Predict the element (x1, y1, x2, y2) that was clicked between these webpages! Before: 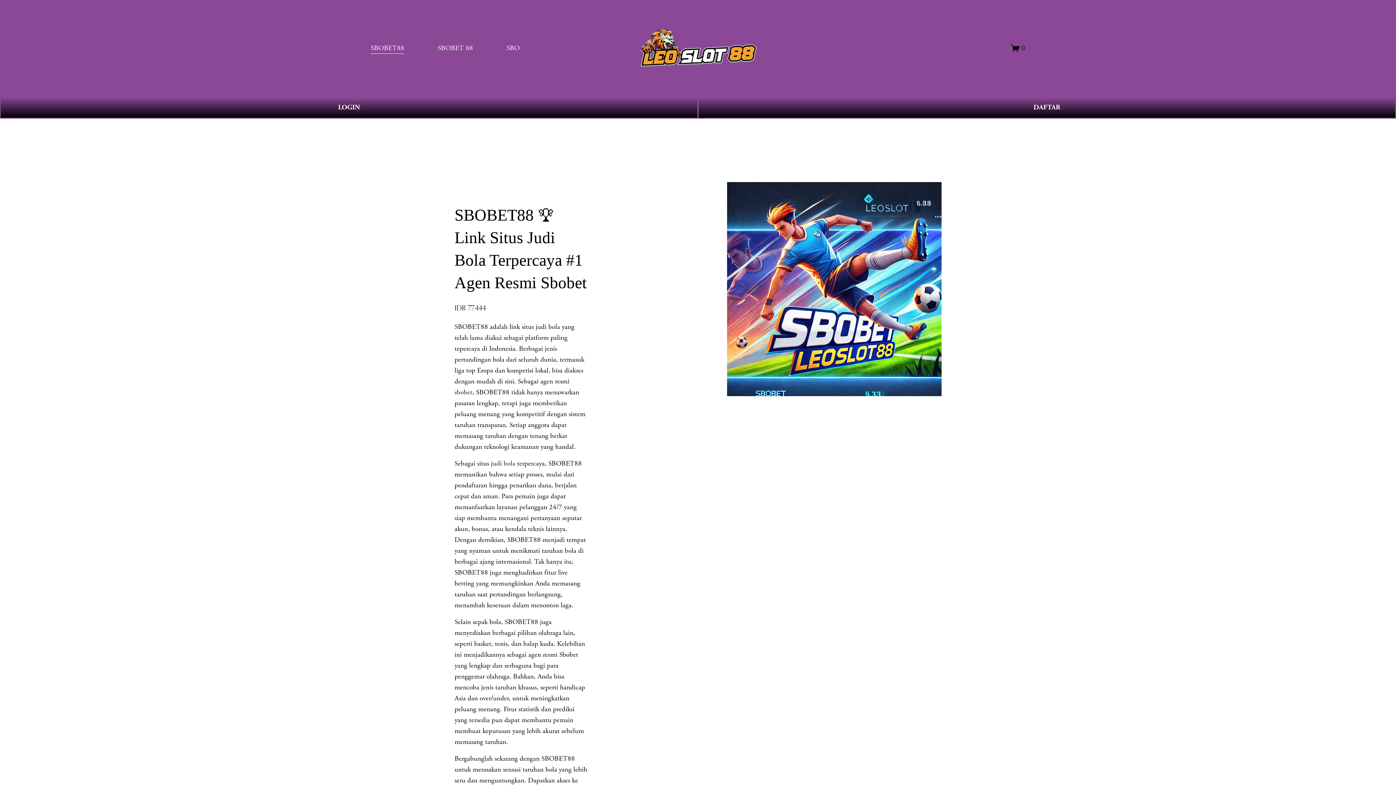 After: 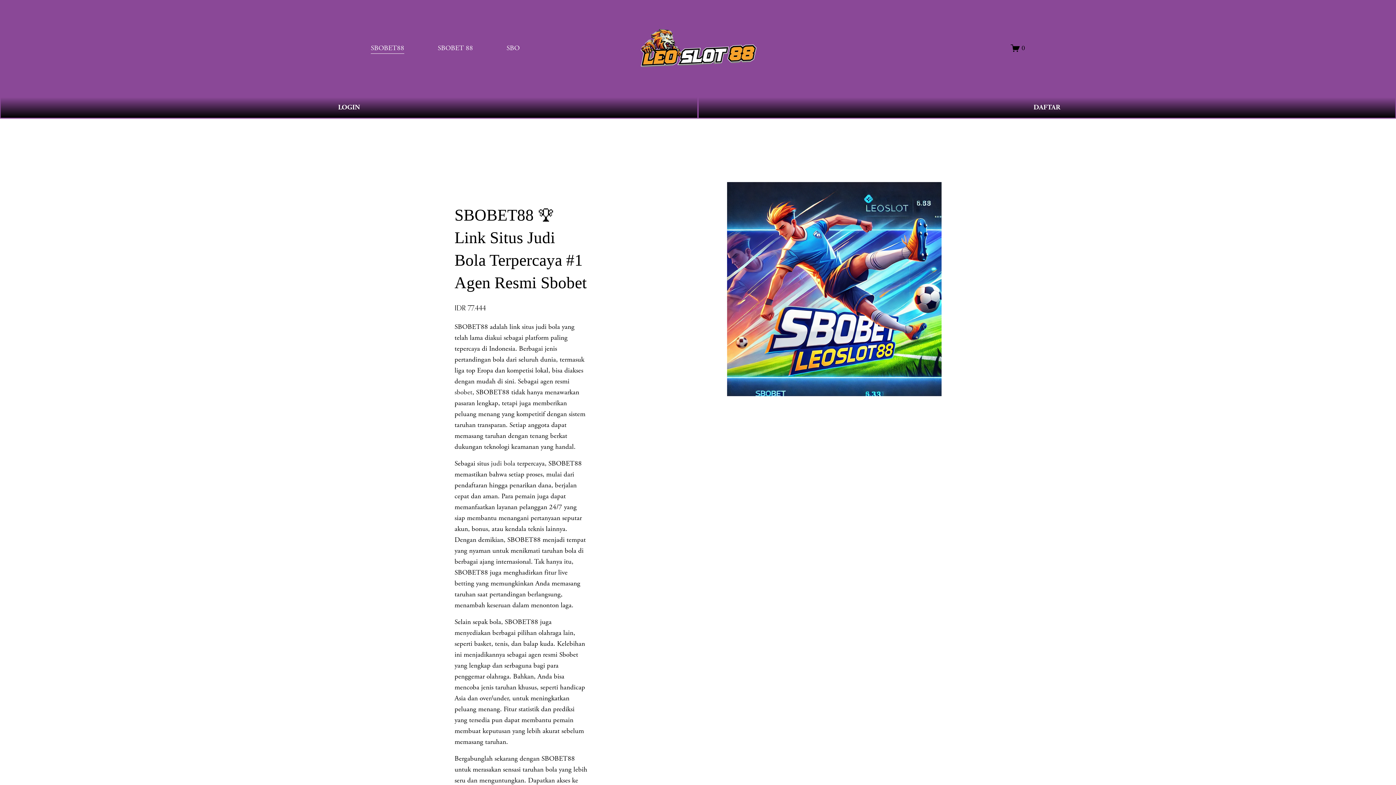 Action: label: SBOBET 88 bbox: (437, 42, 473, 54)